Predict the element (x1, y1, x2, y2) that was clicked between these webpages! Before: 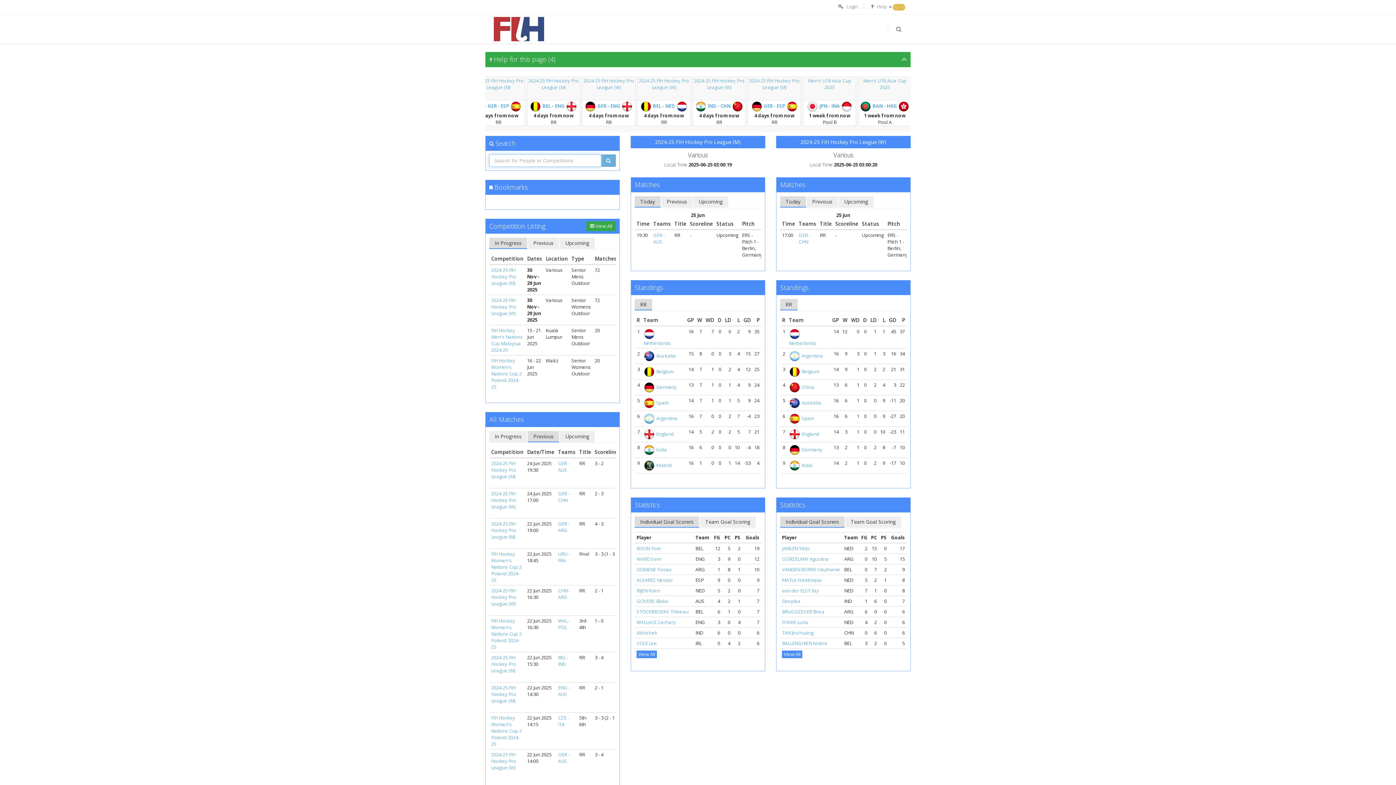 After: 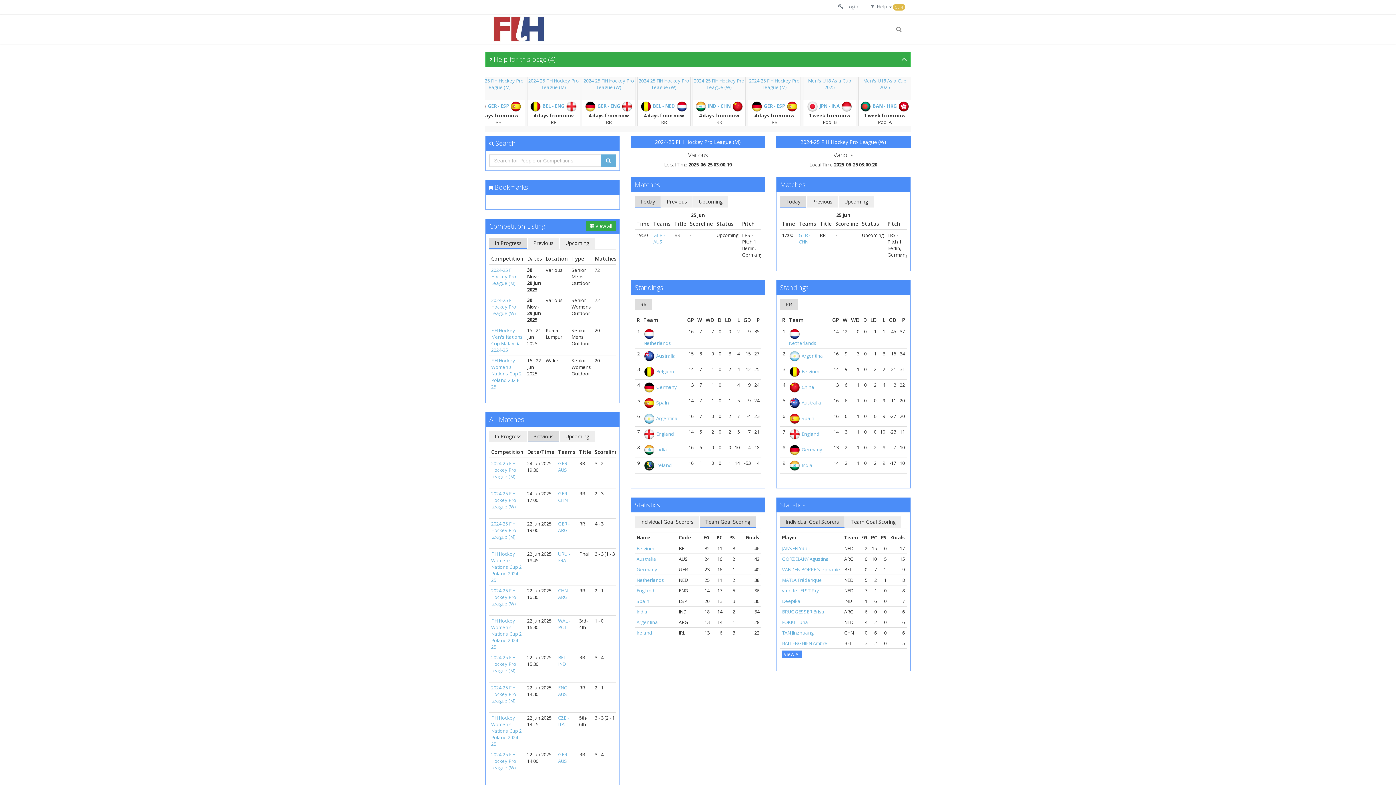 Action: label: Team Goal Scoring bbox: (700, 516, 756, 528)